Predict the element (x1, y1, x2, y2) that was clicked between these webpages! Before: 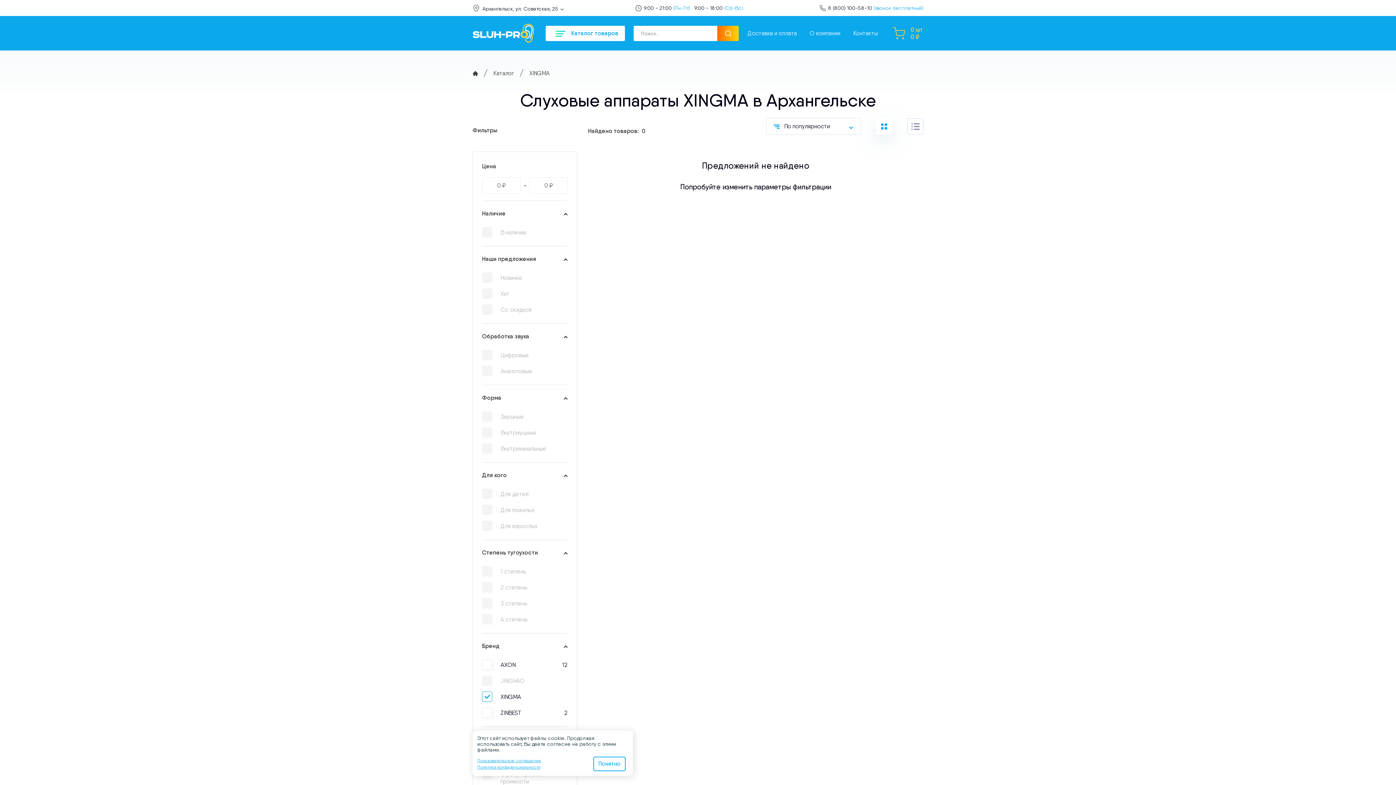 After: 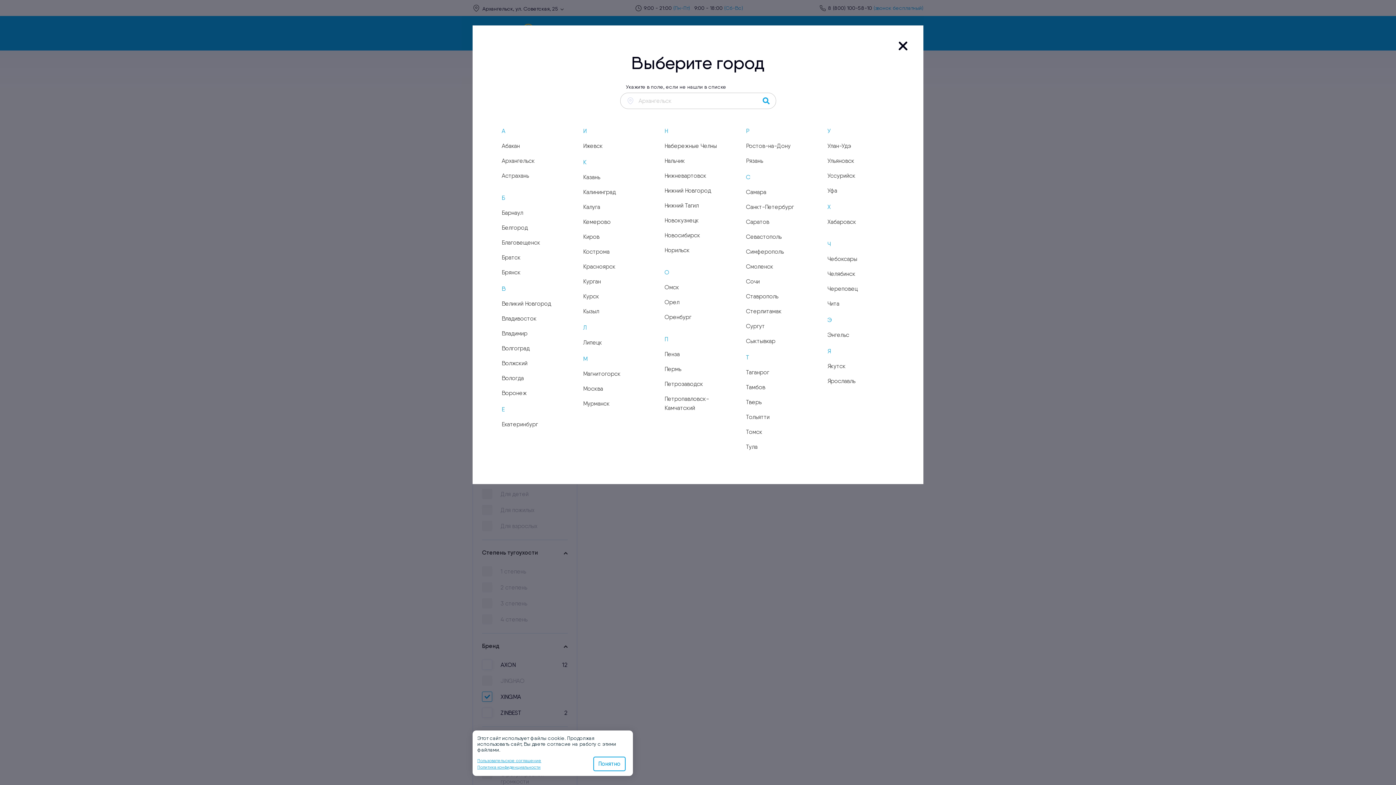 Action: label: Архангельск, ул. Советская, 25  bbox: (482, 5, 564, 11)